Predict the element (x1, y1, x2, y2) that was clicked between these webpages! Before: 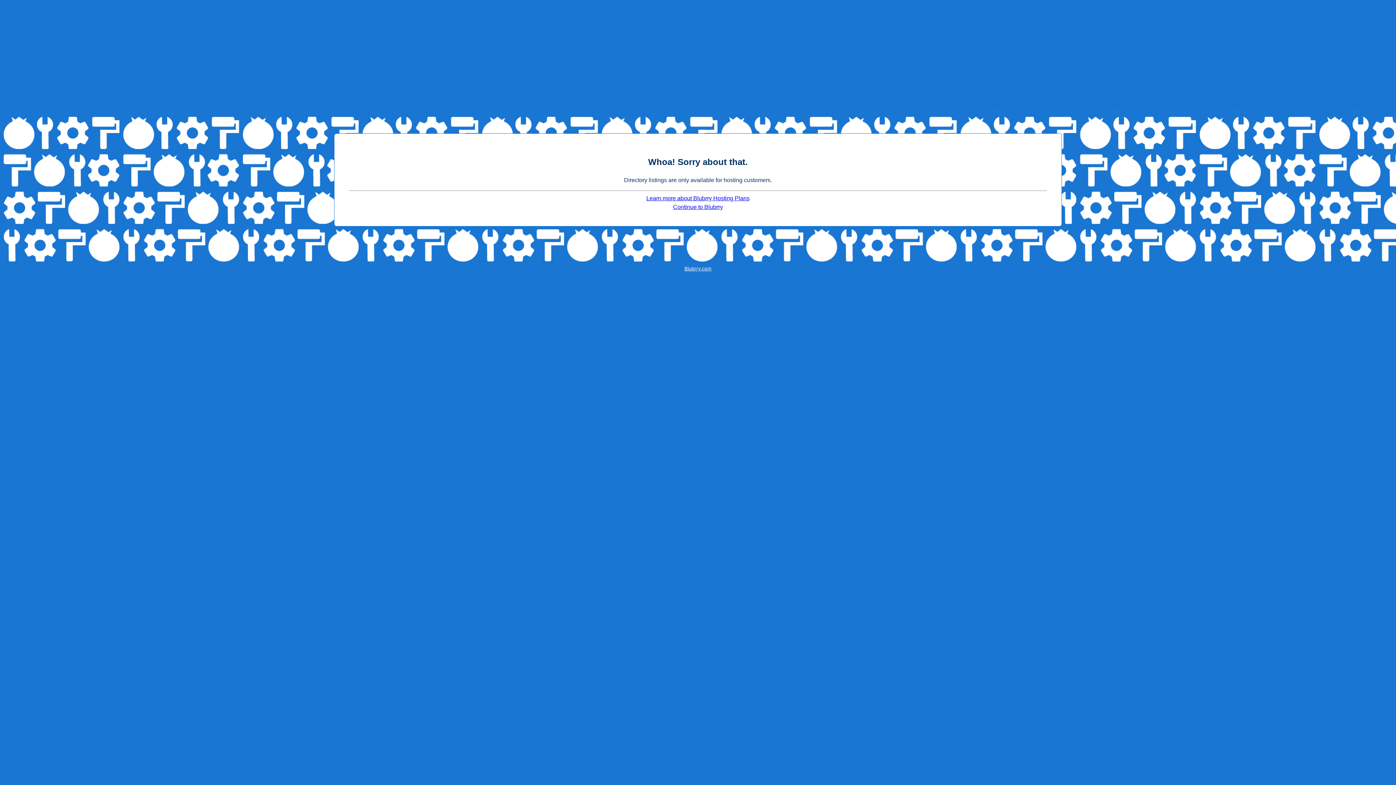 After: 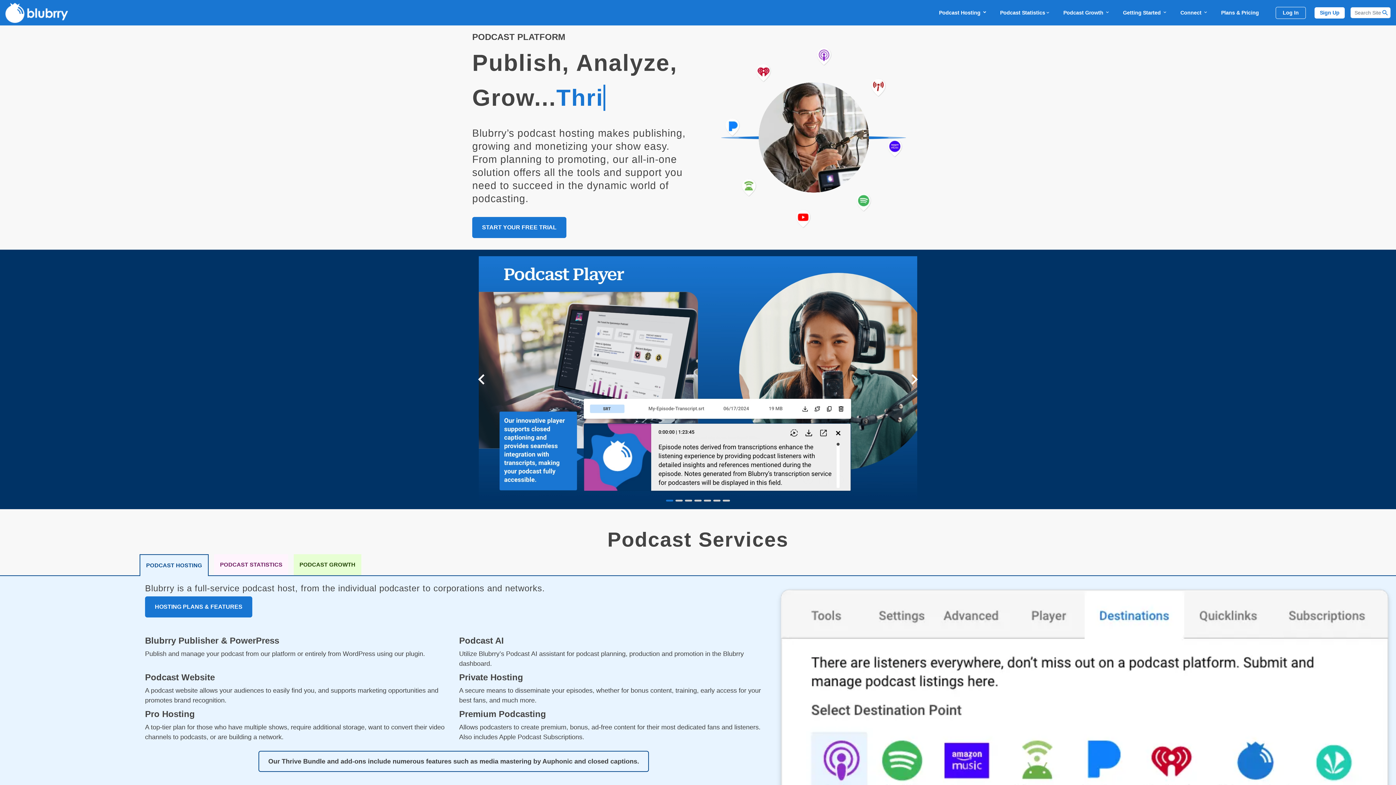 Action: bbox: (684, 266, 711, 271) label: Blubrry.com